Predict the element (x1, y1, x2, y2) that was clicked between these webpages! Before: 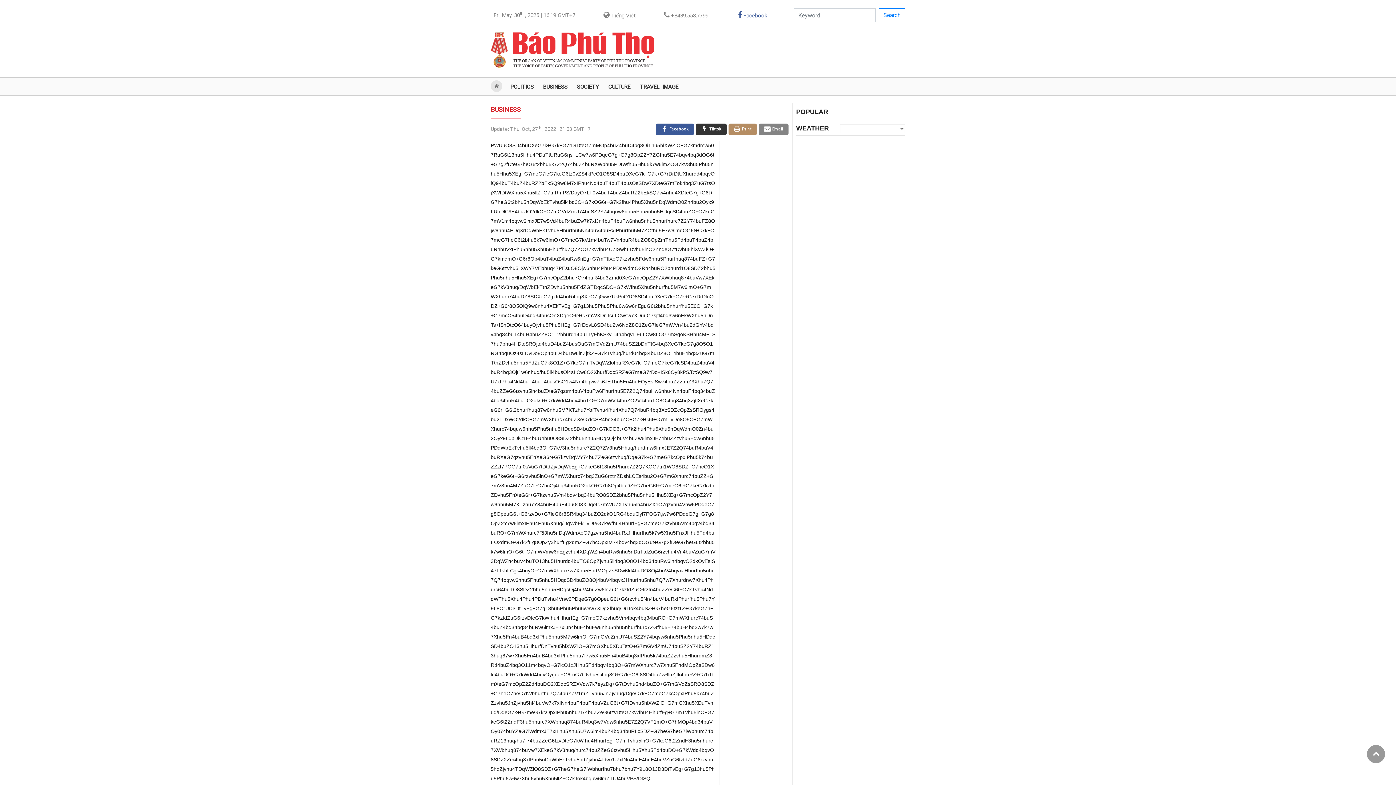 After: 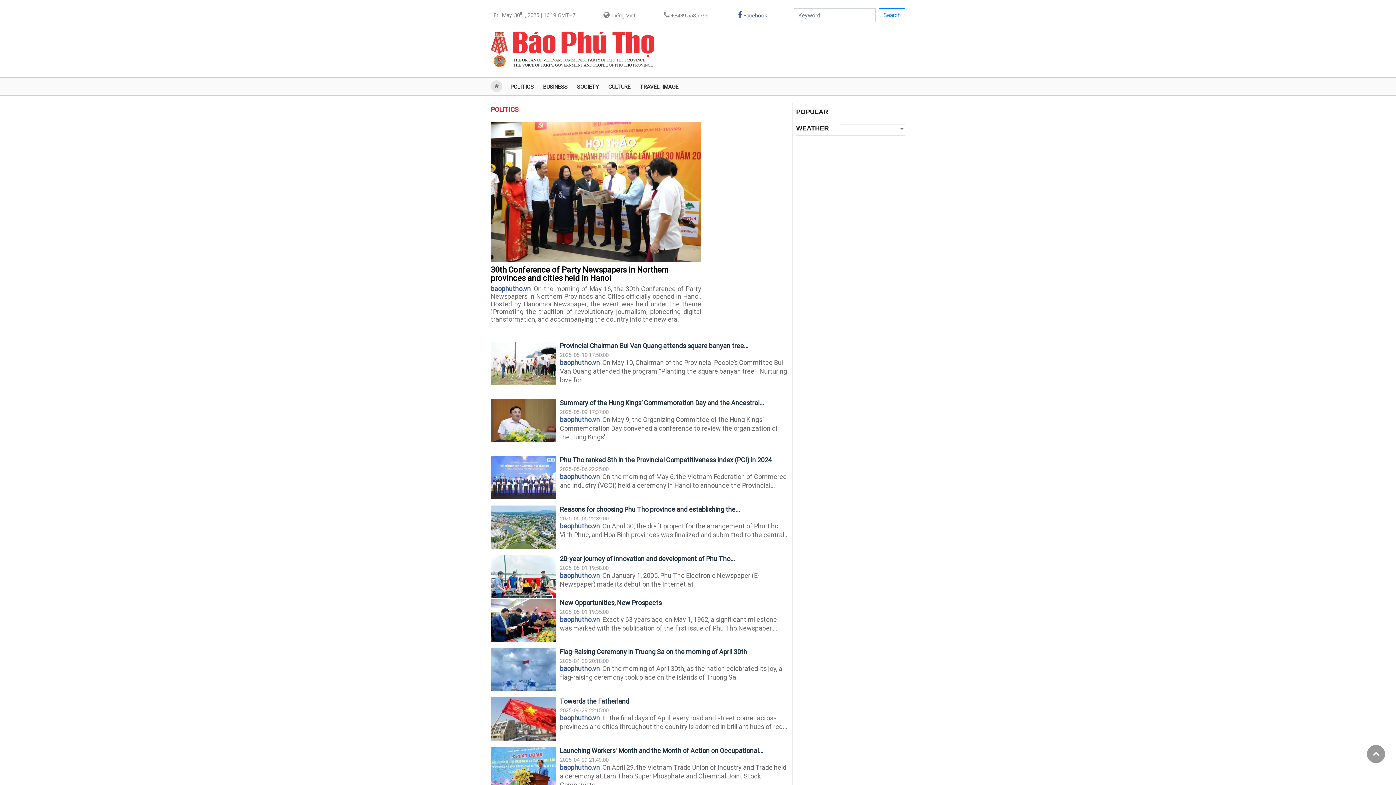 Action: label: POLITICS bbox: (509, 79, 535, 93)